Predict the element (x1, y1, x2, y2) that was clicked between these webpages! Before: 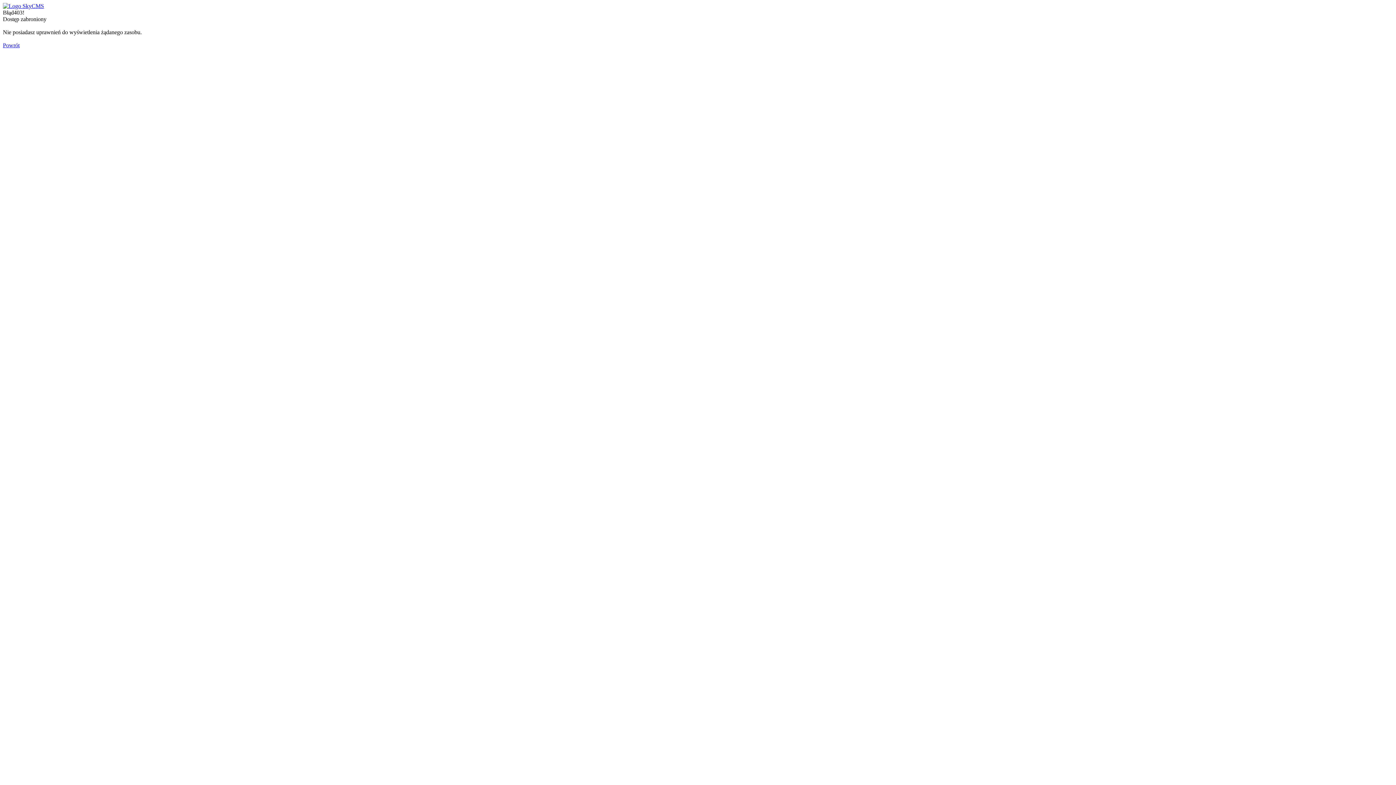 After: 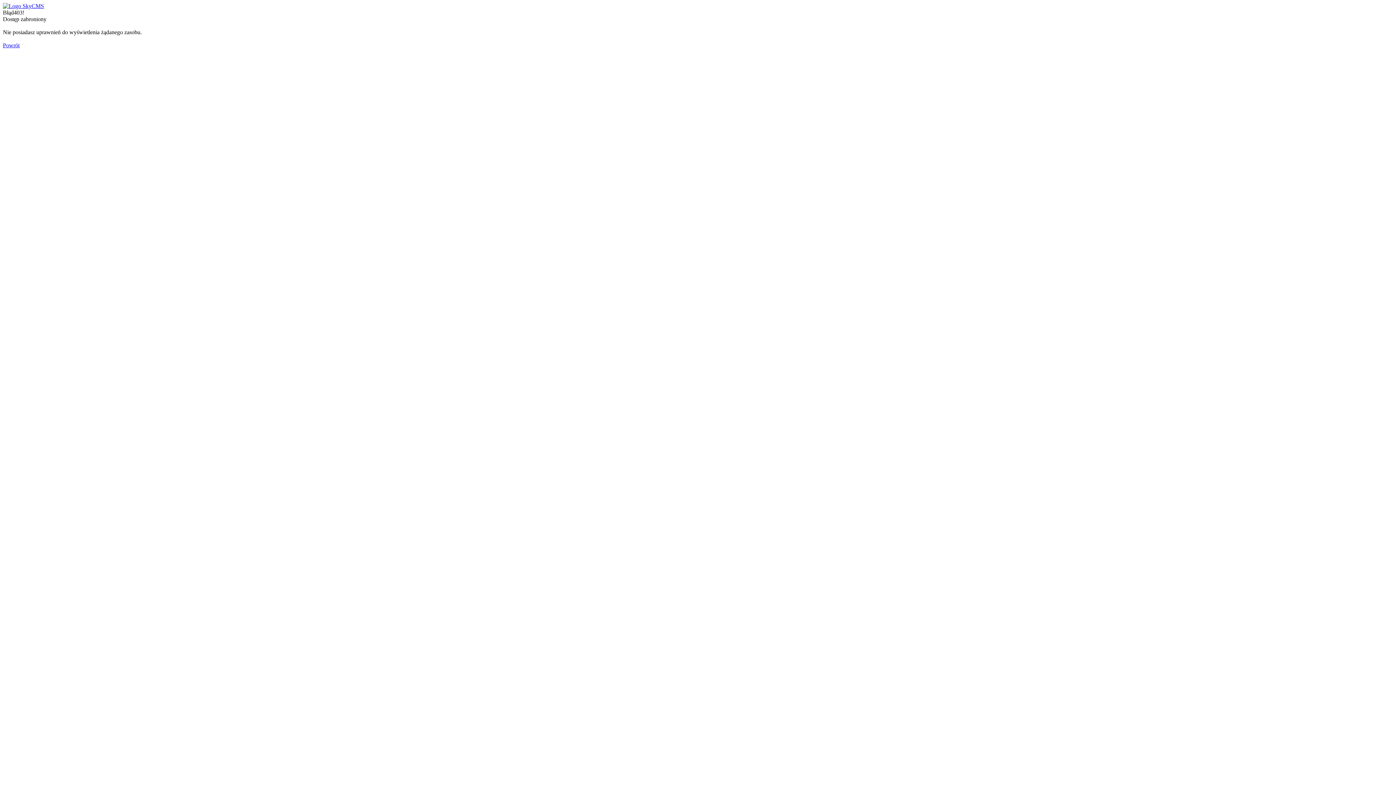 Action: bbox: (2, 2, 44, 9)